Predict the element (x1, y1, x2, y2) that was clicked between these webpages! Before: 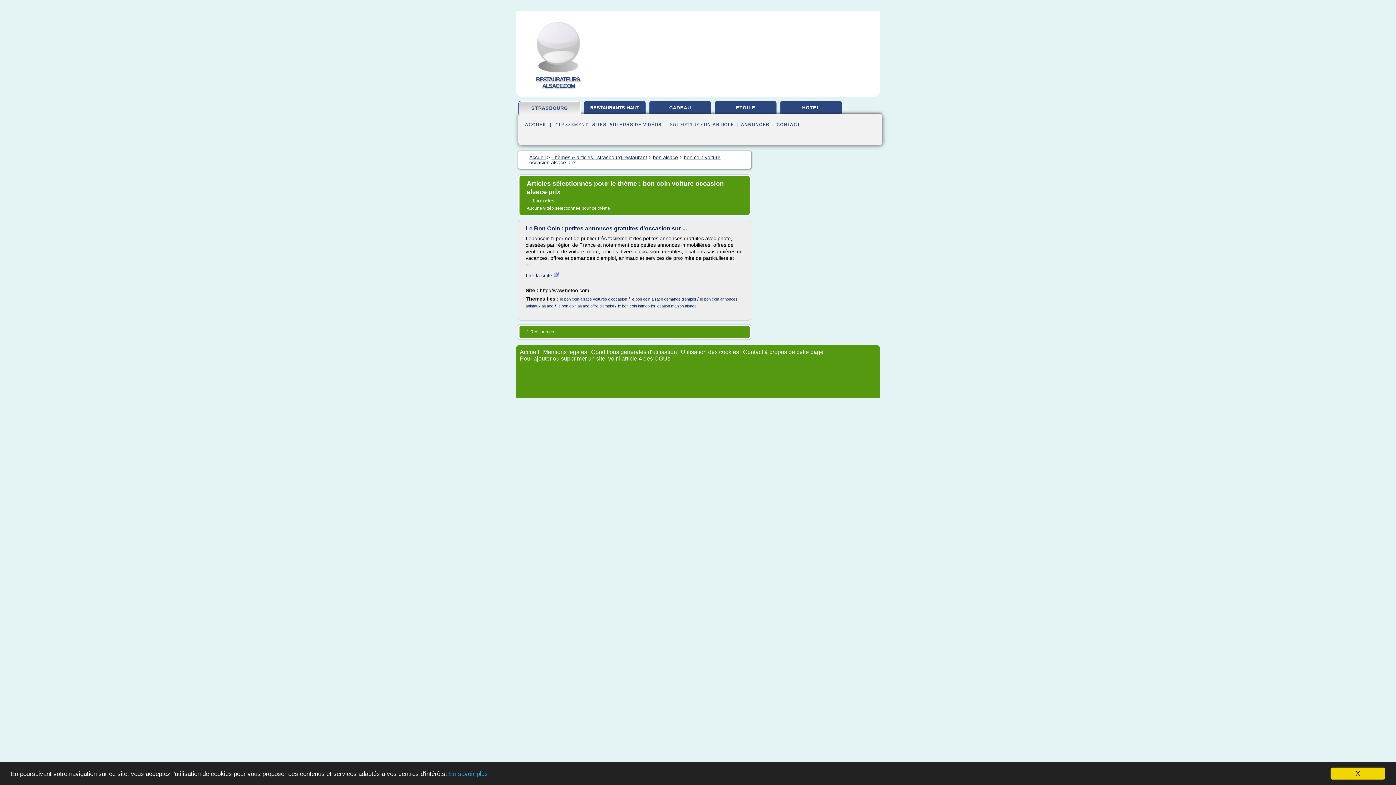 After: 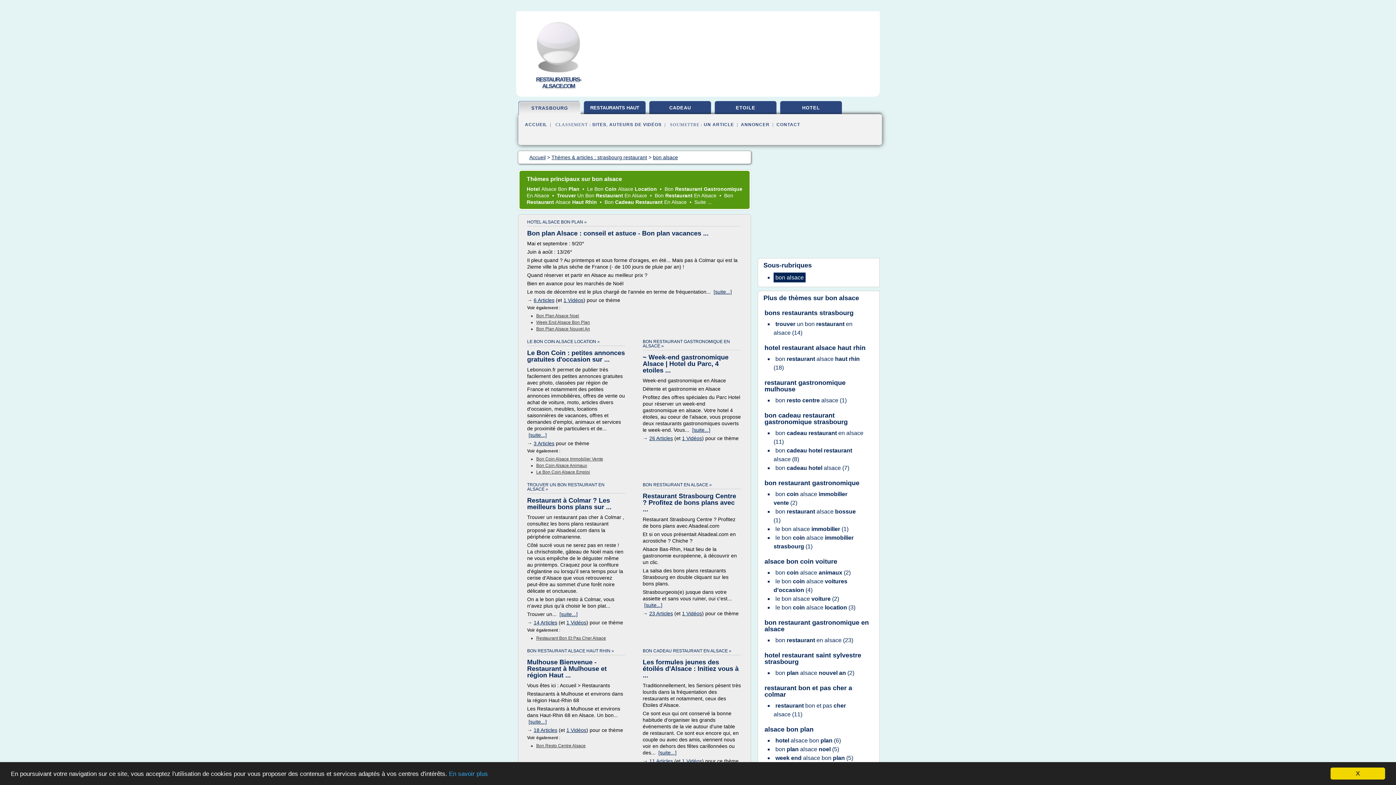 Action: label: bon alsace bbox: (653, 154, 678, 160)